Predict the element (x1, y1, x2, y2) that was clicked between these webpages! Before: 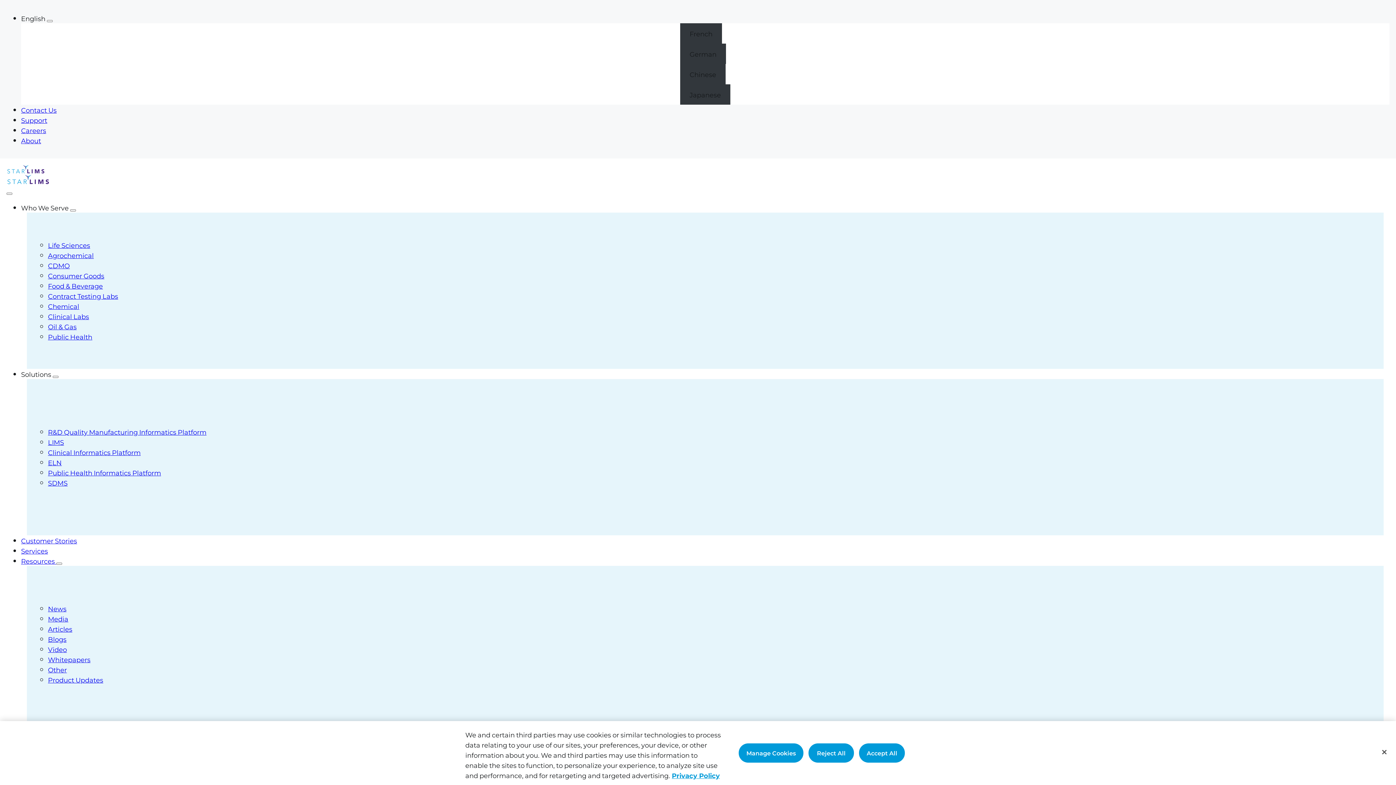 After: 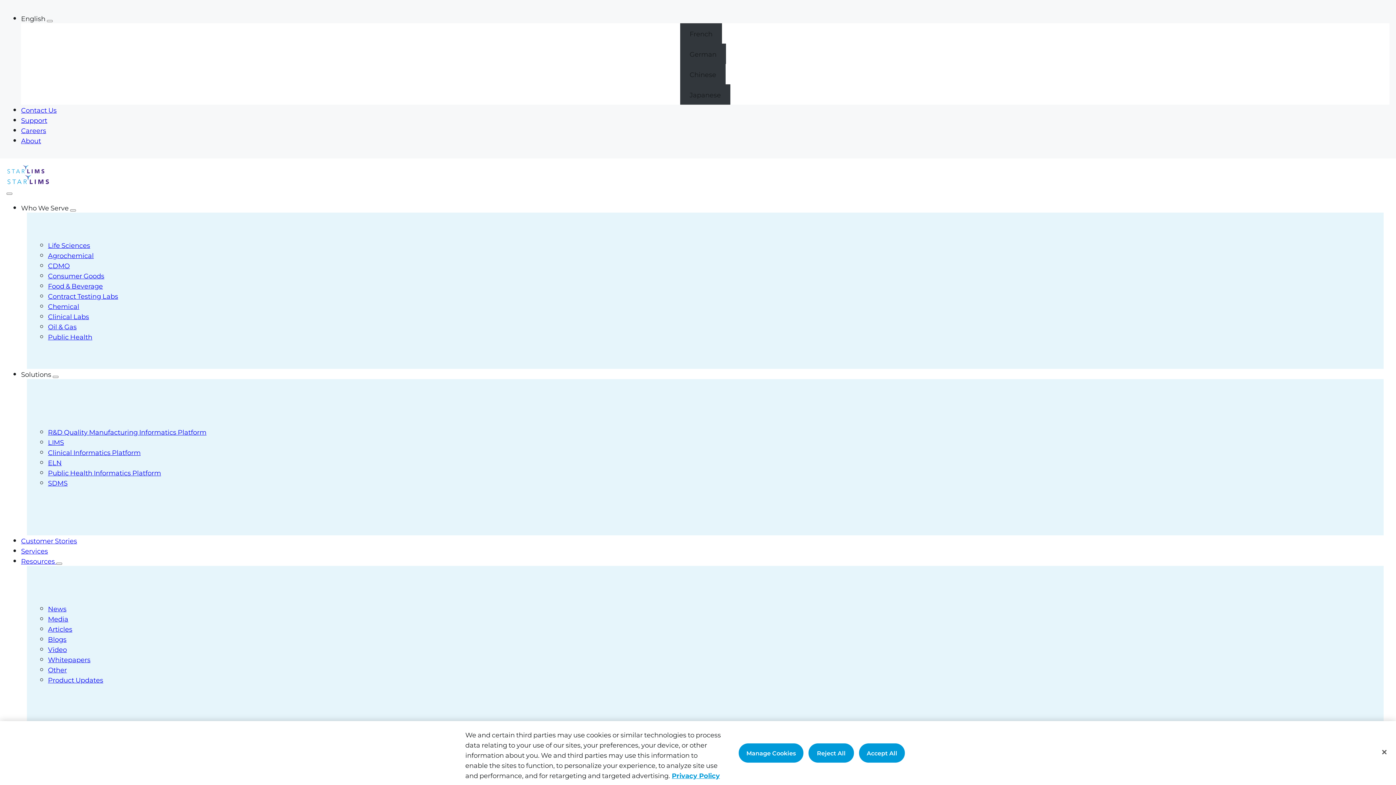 Action: label: Resources  bbox: (21, 556, 56, 565)